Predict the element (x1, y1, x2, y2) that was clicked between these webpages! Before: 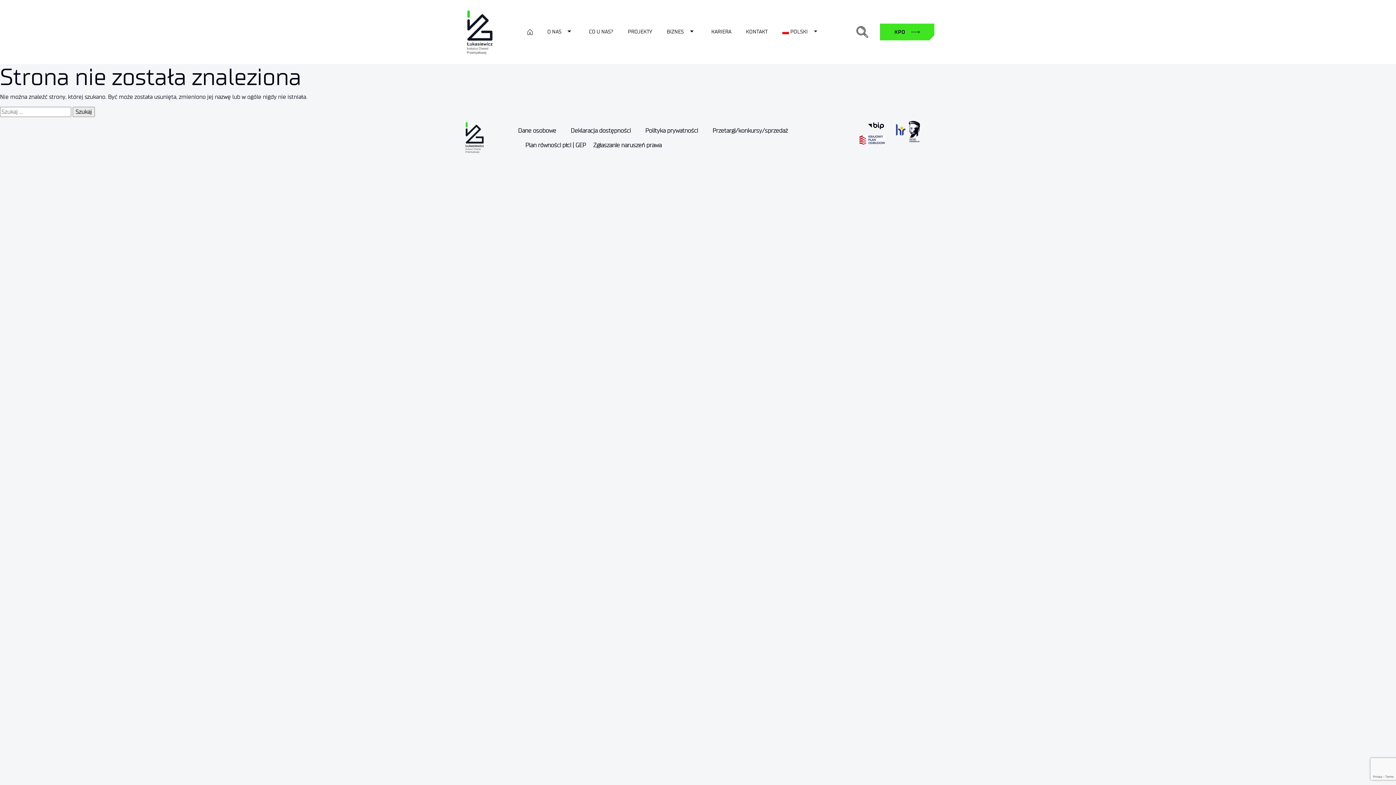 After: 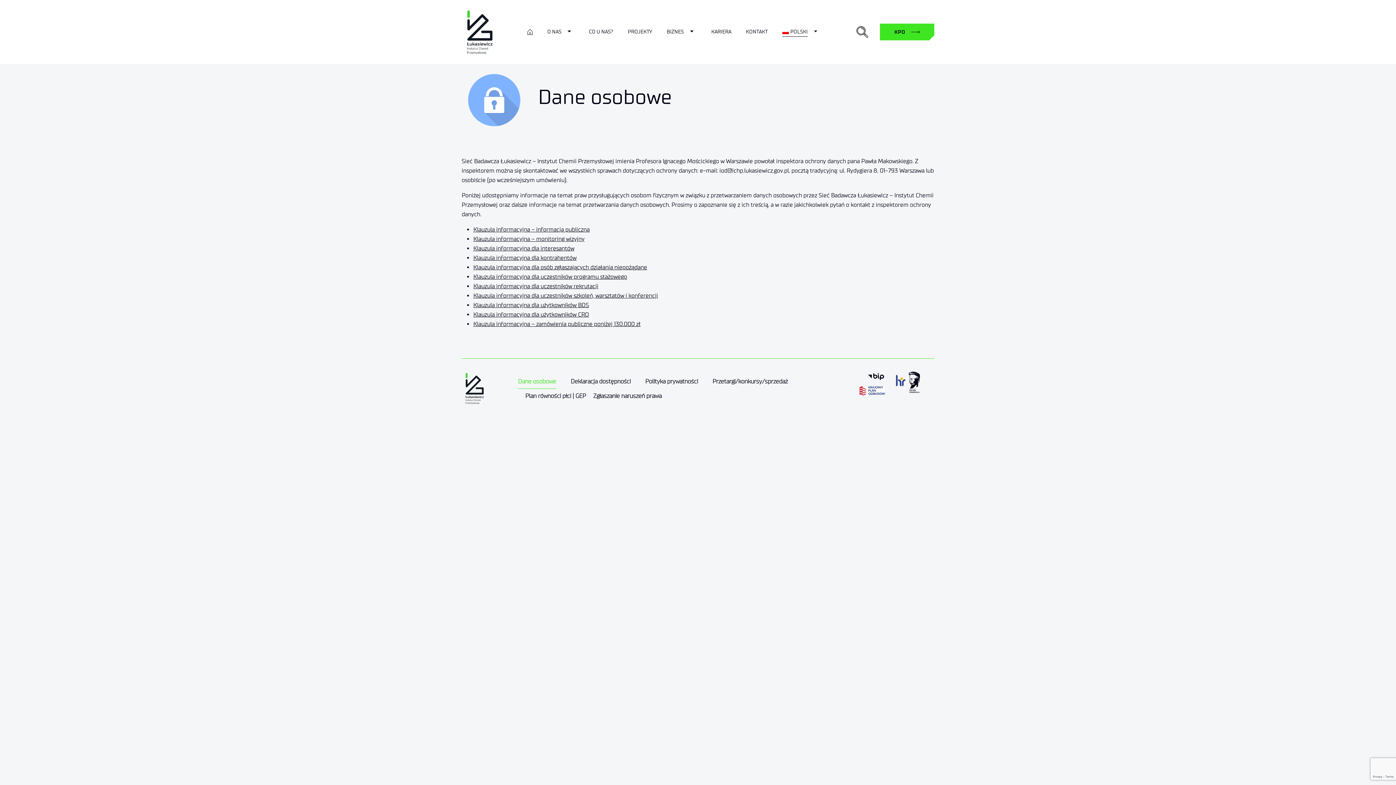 Action: bbox: (518, 123, 556, 138) label: Dane osobowe